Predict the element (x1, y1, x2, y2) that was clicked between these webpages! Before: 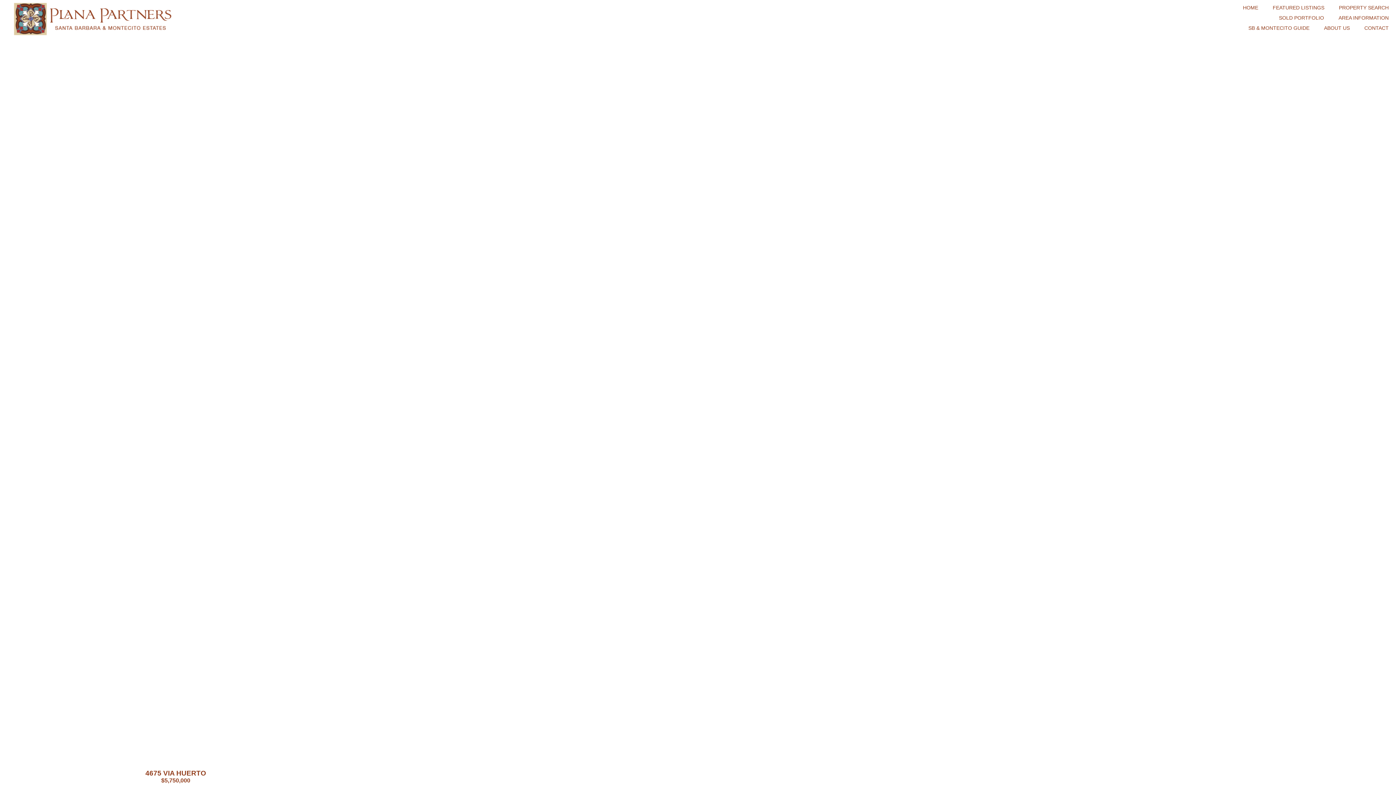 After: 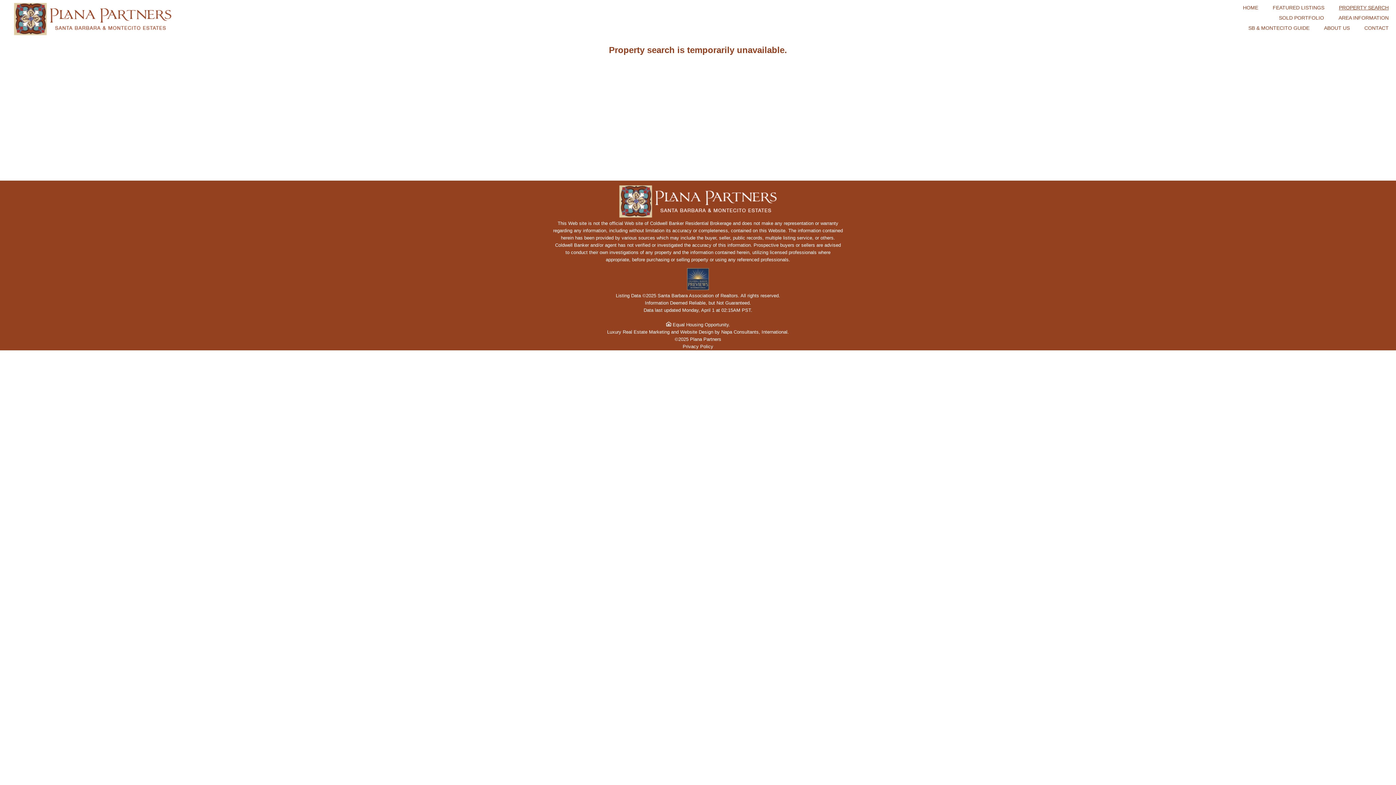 Action: label: PROPERTY SEARCH bbox: (1332, 2, 1396, 12)